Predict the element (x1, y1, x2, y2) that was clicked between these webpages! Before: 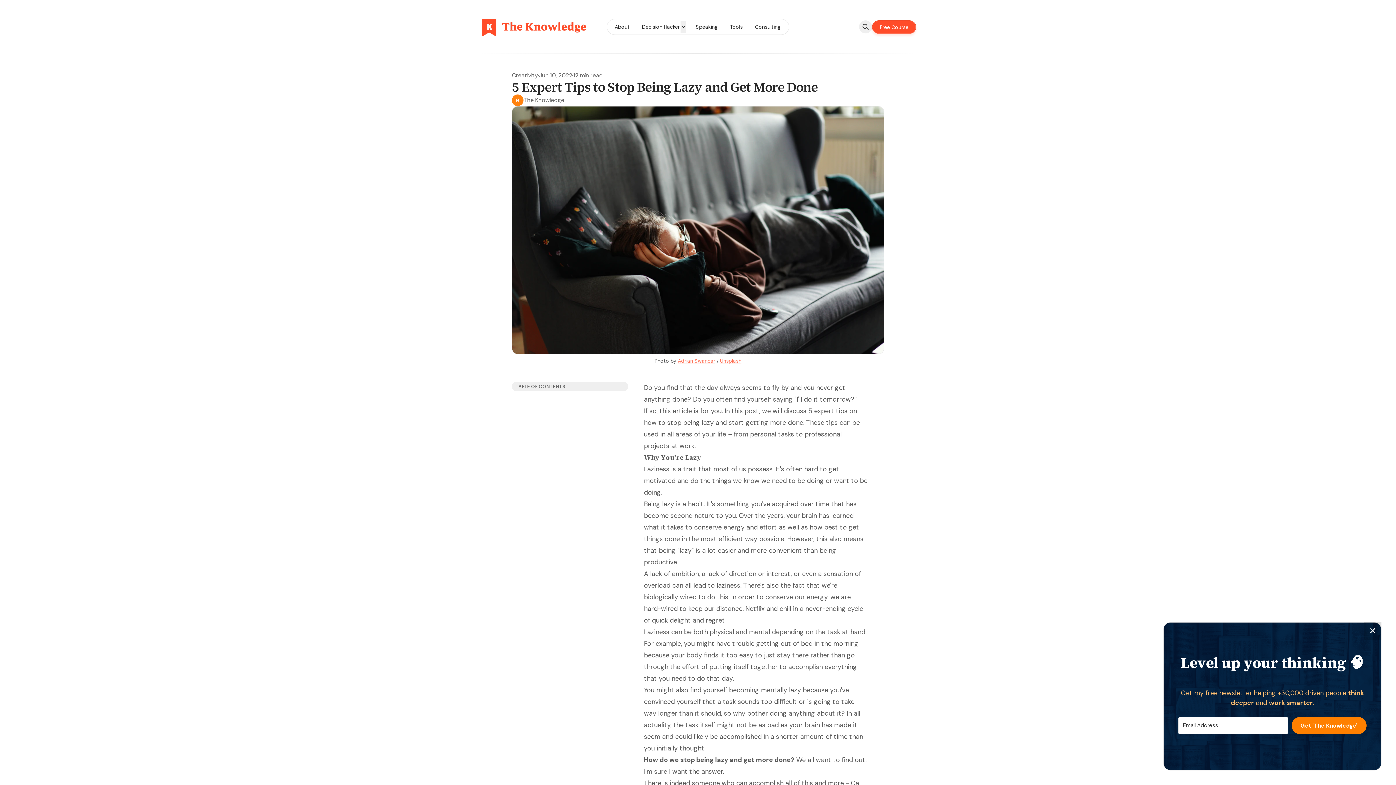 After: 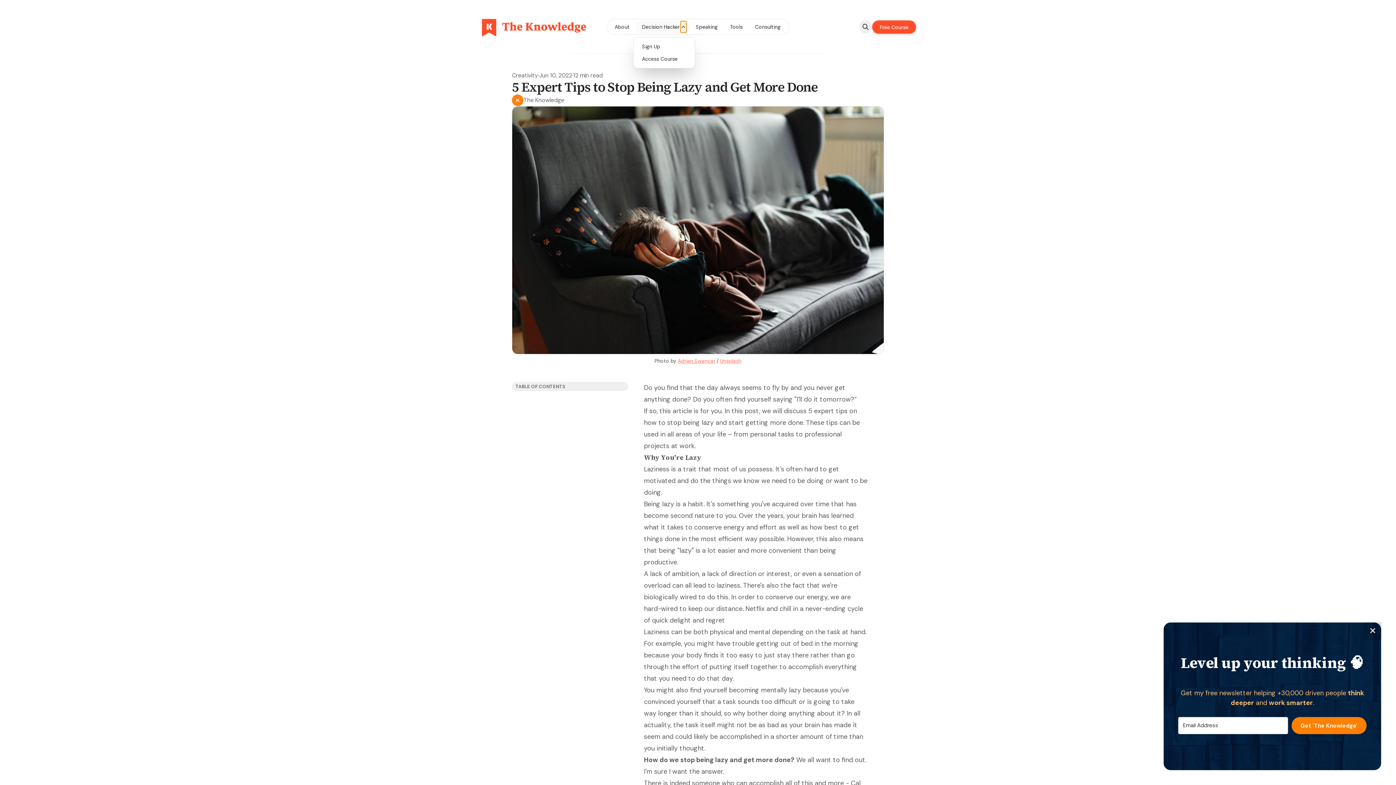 Action: label: Menu toggle bbox: (680, 21, 686, 32)